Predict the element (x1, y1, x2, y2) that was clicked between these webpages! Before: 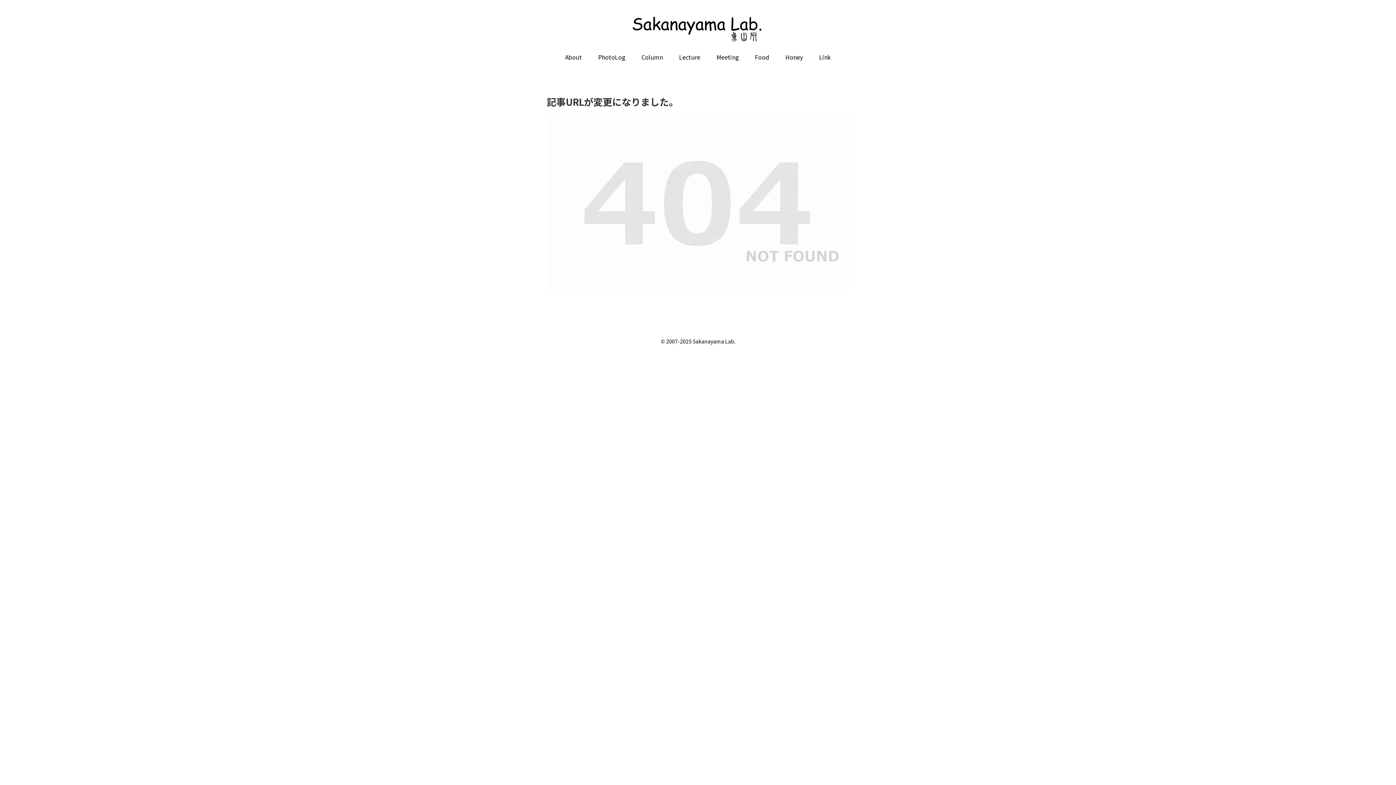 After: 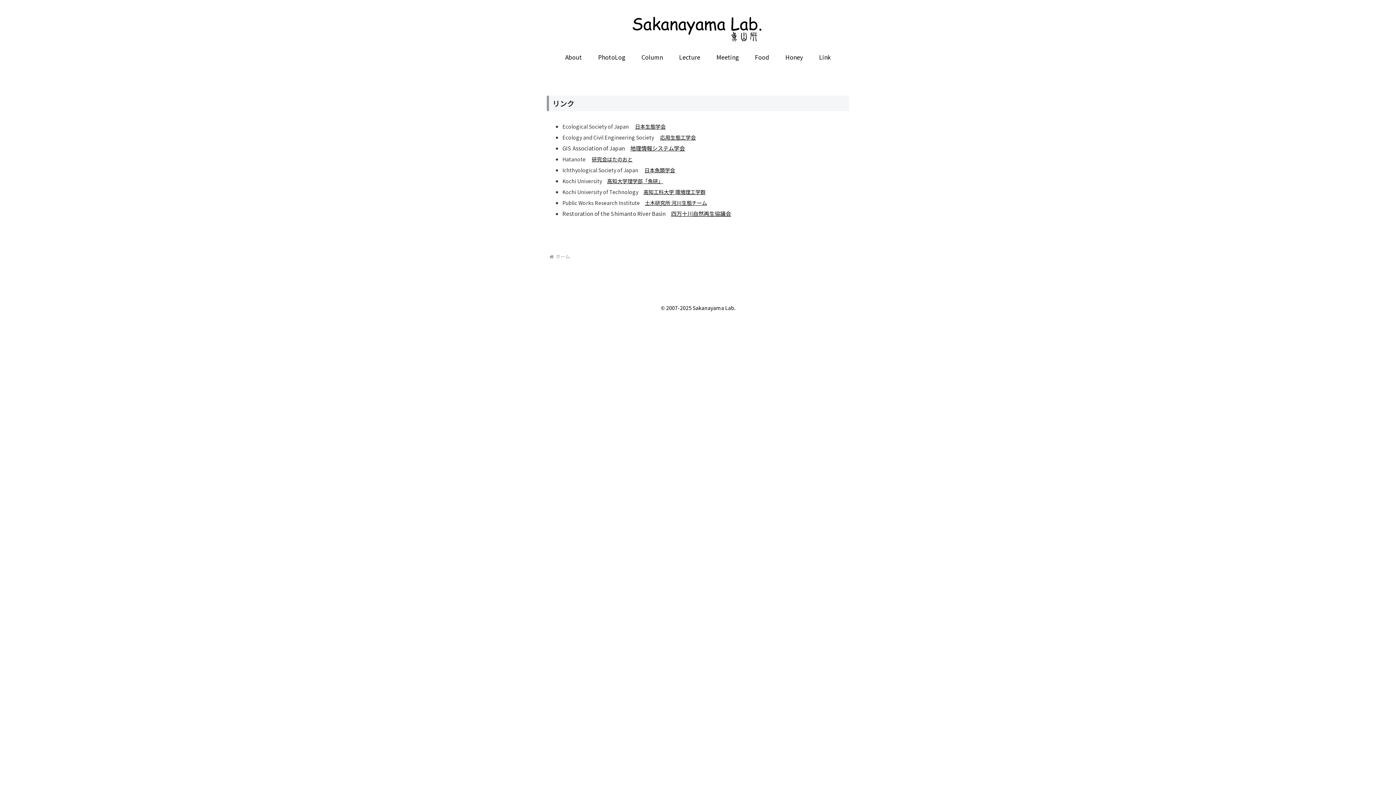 Action: bbox: (811, 46, 839, 67) label: Link